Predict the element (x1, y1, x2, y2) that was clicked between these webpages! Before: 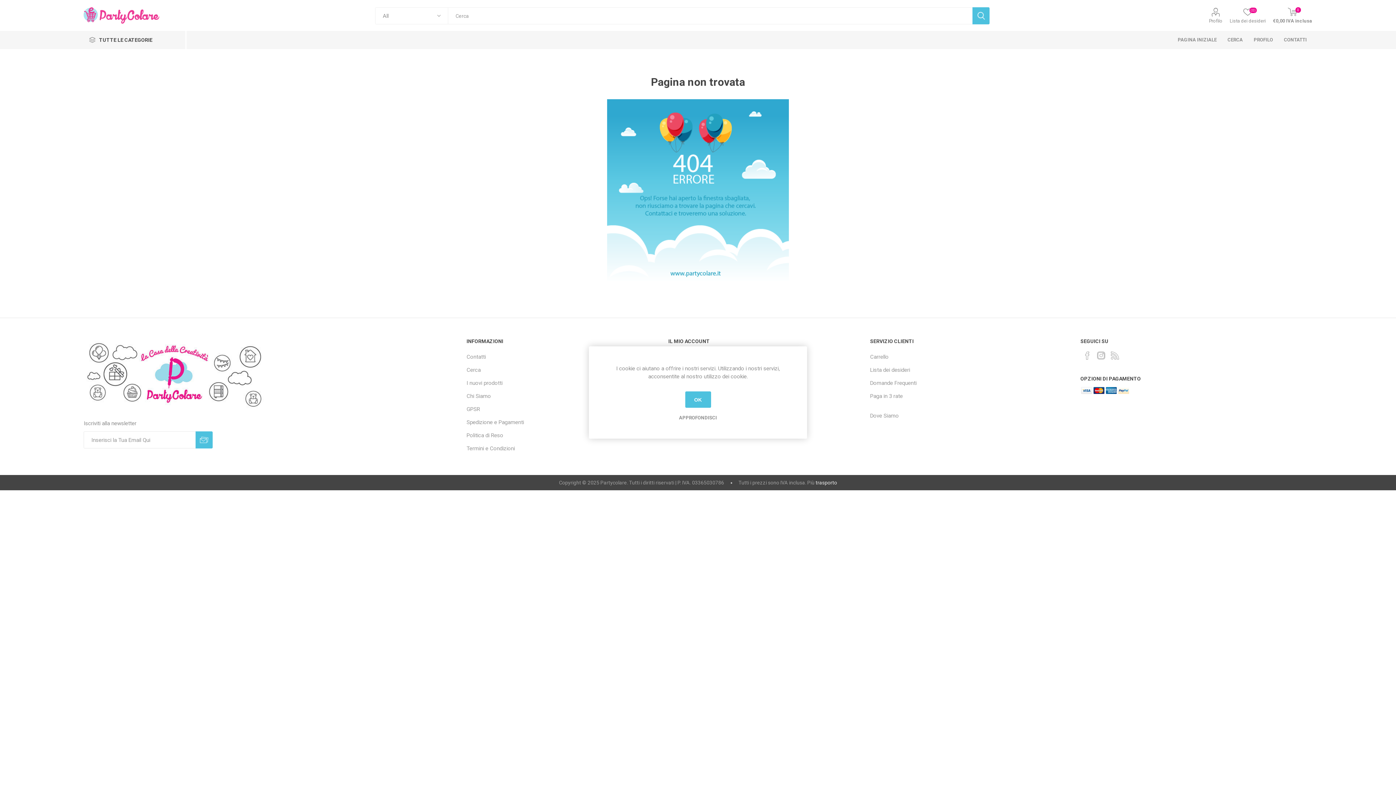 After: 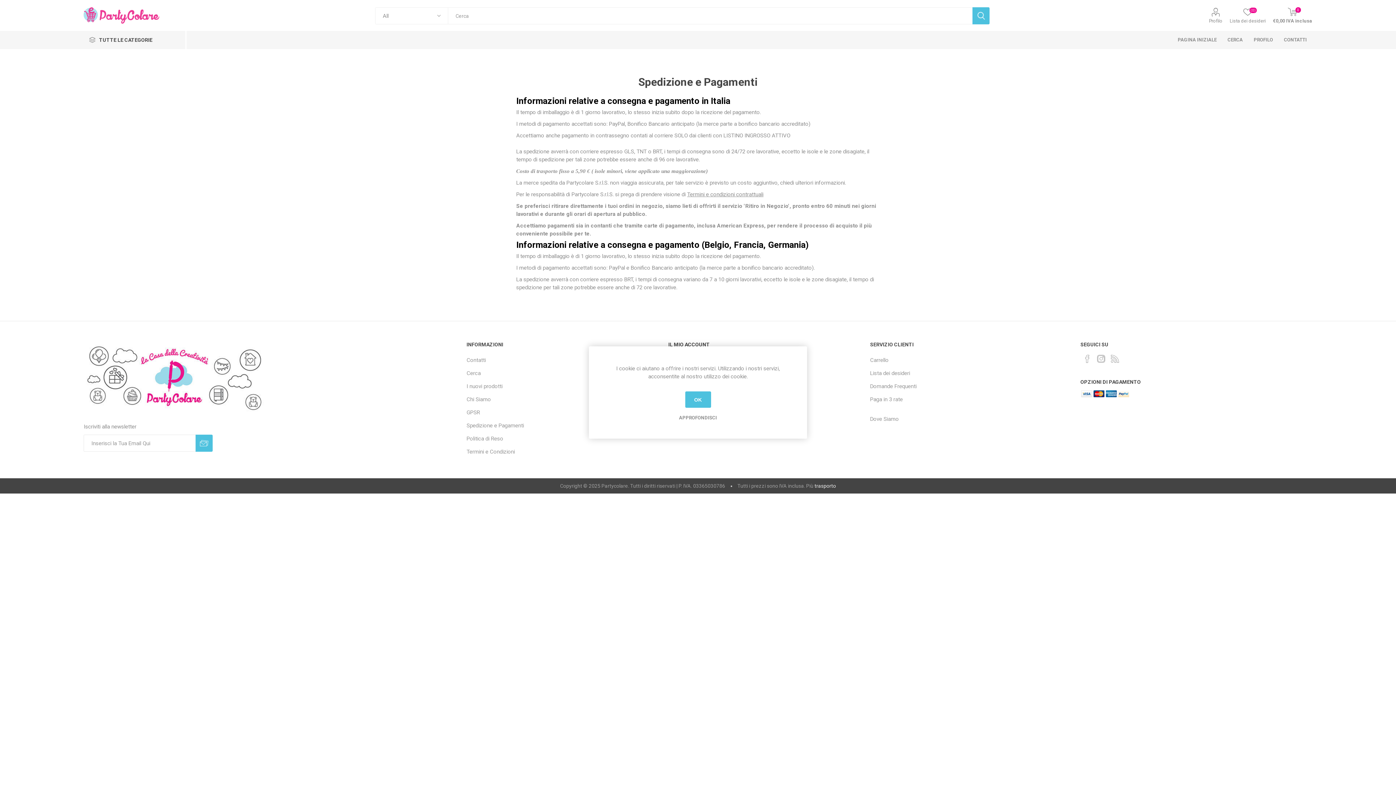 Action: label: trasporto bbox: (815, 480, 837, 485)